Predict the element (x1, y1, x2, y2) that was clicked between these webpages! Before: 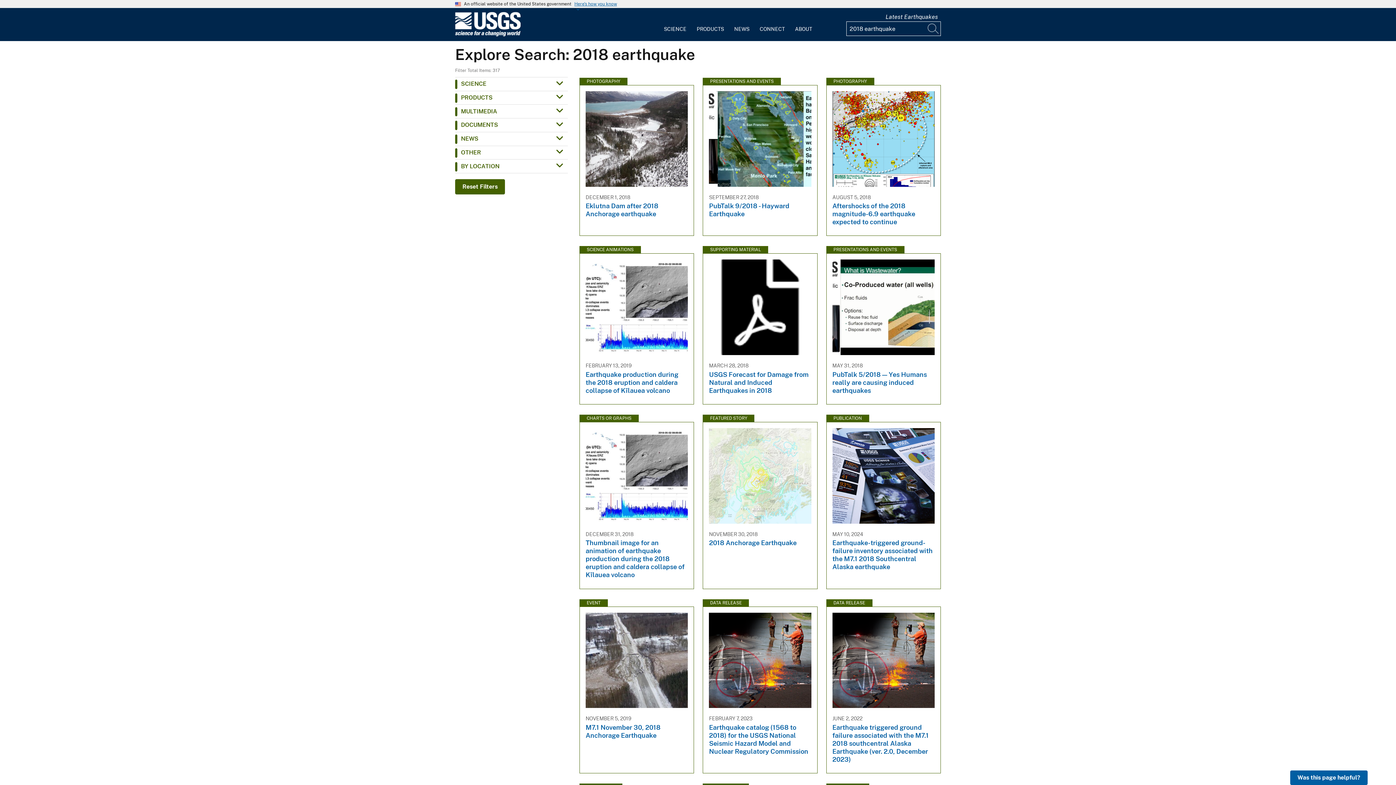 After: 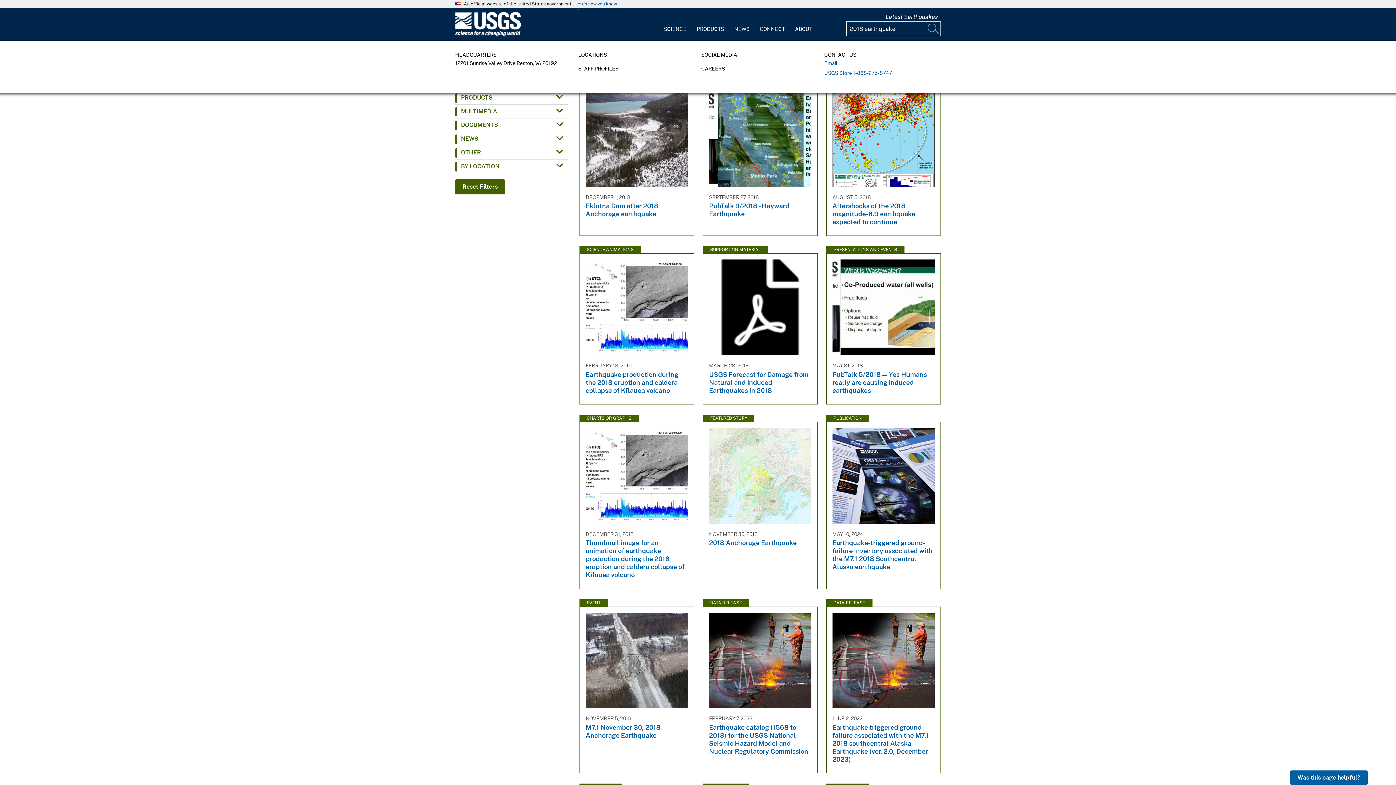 Action: label: CONNECT bbox: (754, 12, 790, 36)